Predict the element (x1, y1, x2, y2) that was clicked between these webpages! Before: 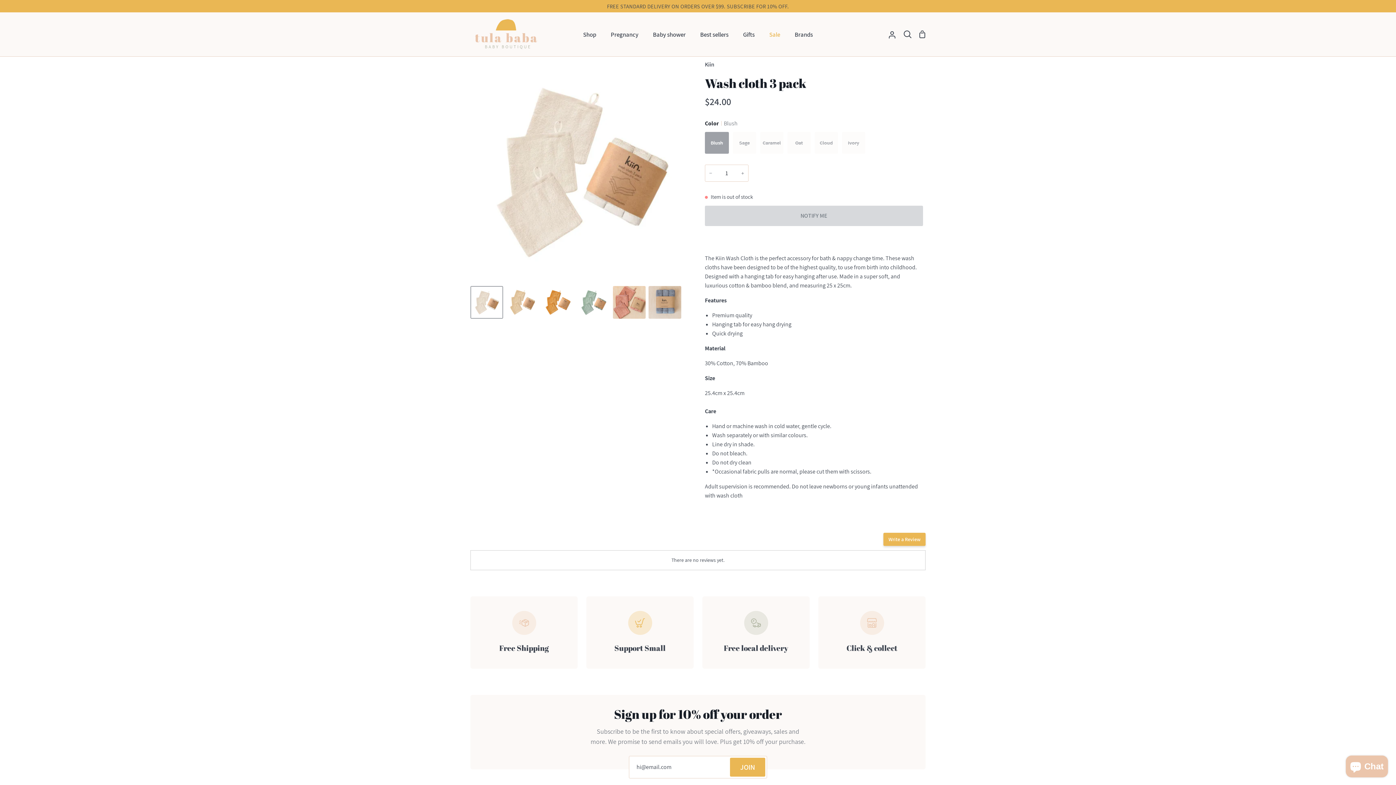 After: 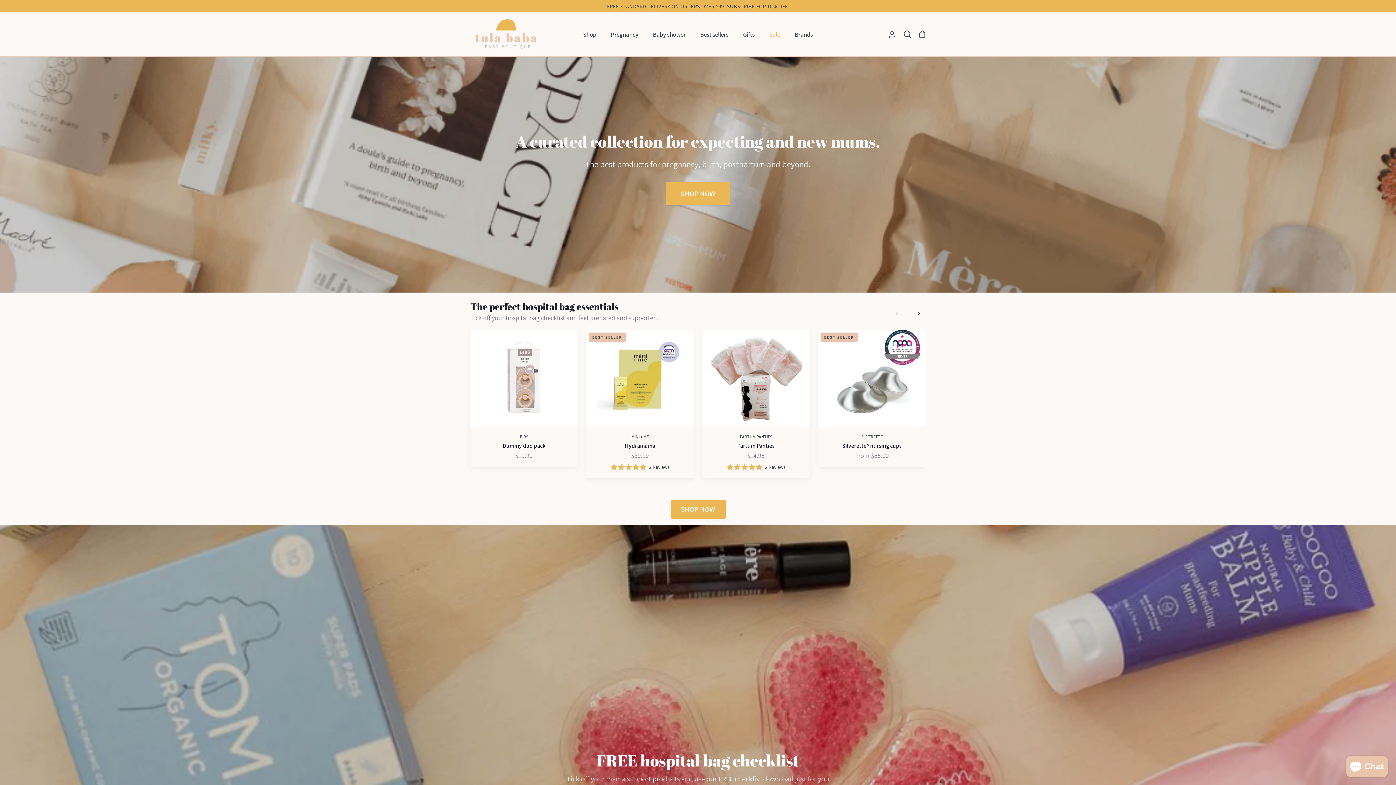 Action: bbox: (470, 17, 543, 50)